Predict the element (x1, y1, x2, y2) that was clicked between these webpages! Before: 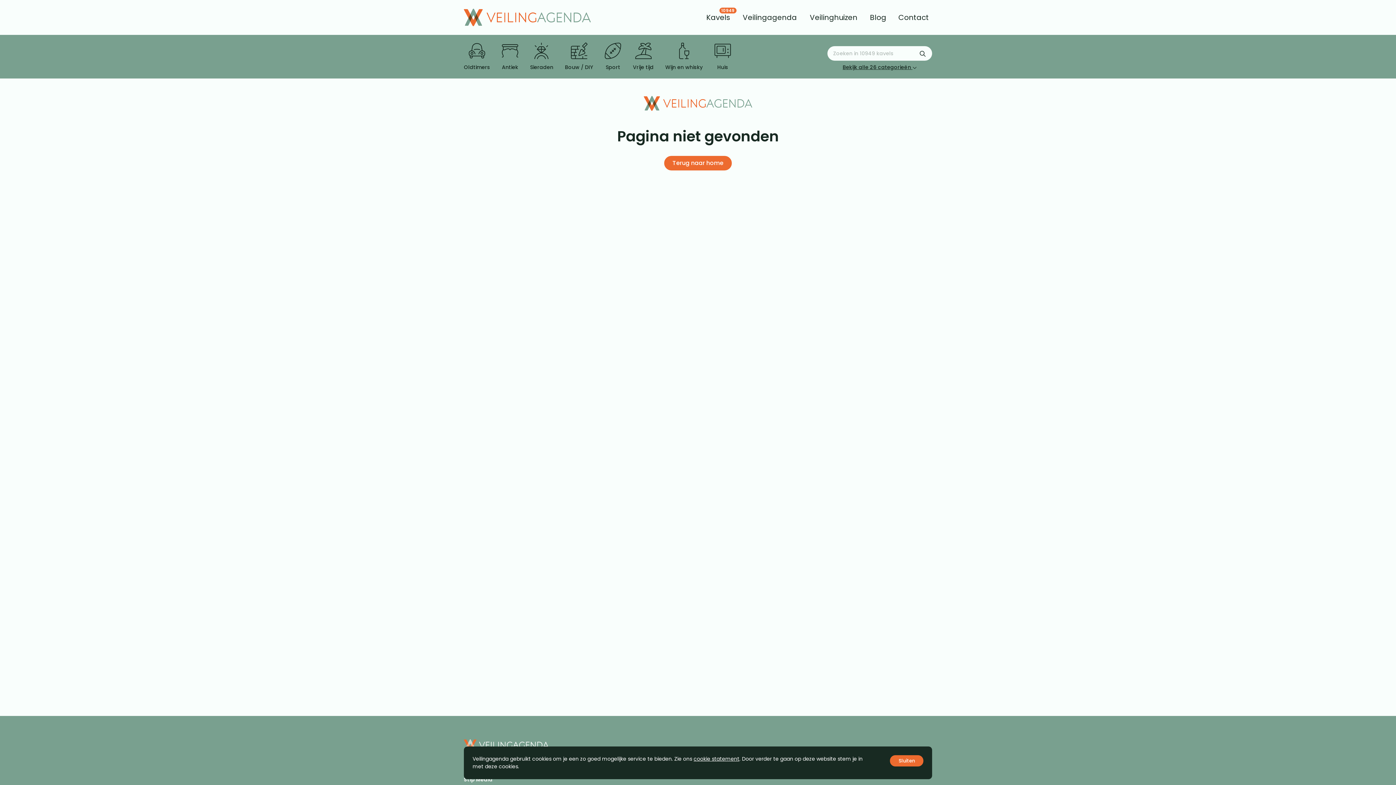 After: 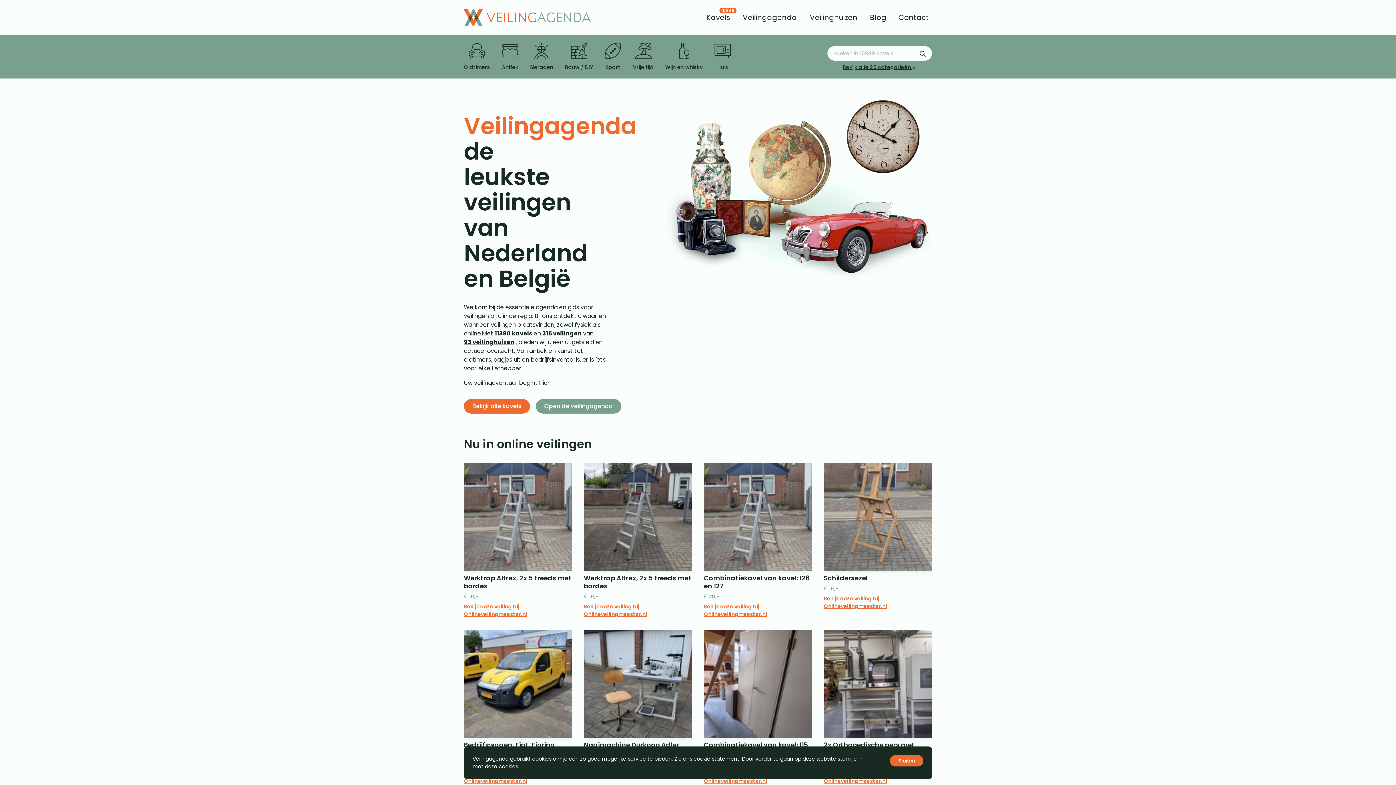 Action: bbox: (464, 8, 590, 26)